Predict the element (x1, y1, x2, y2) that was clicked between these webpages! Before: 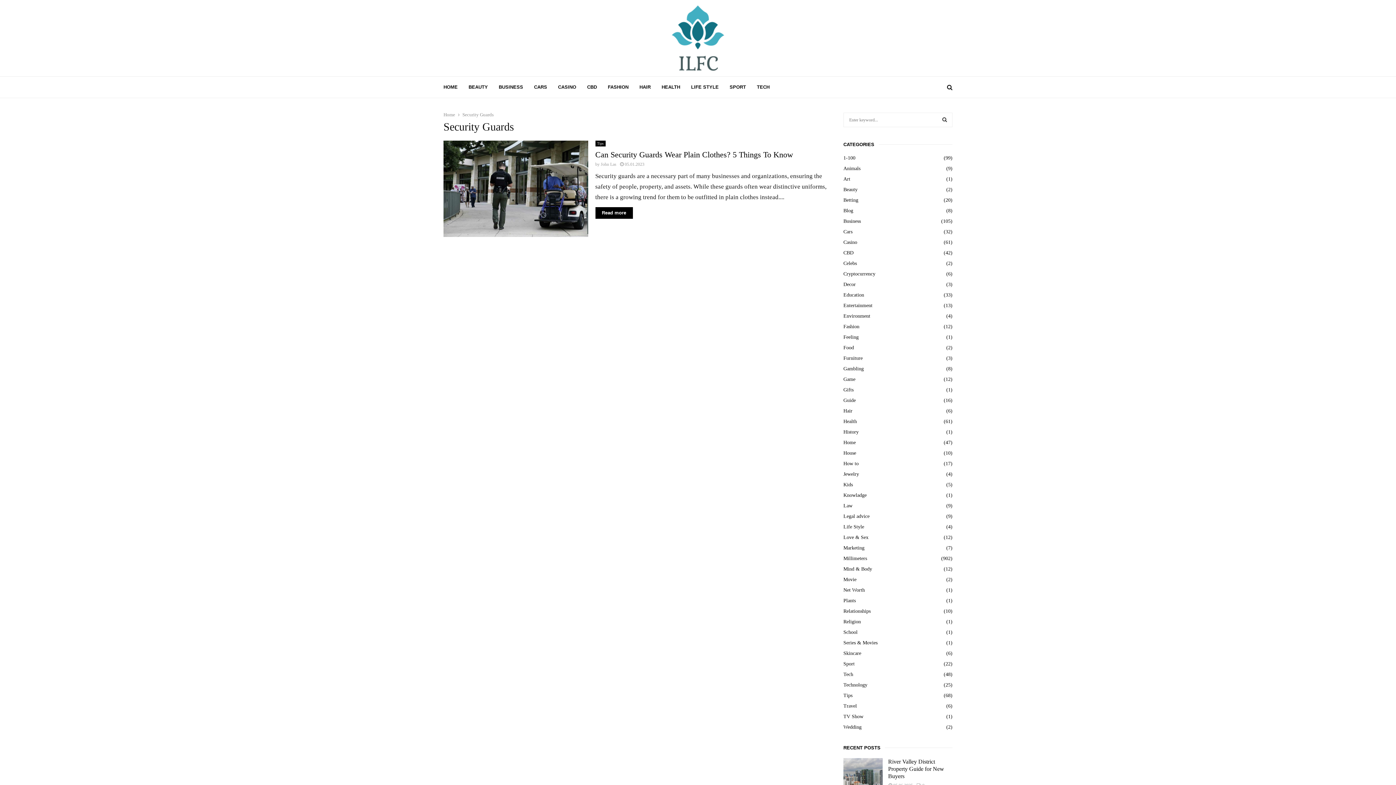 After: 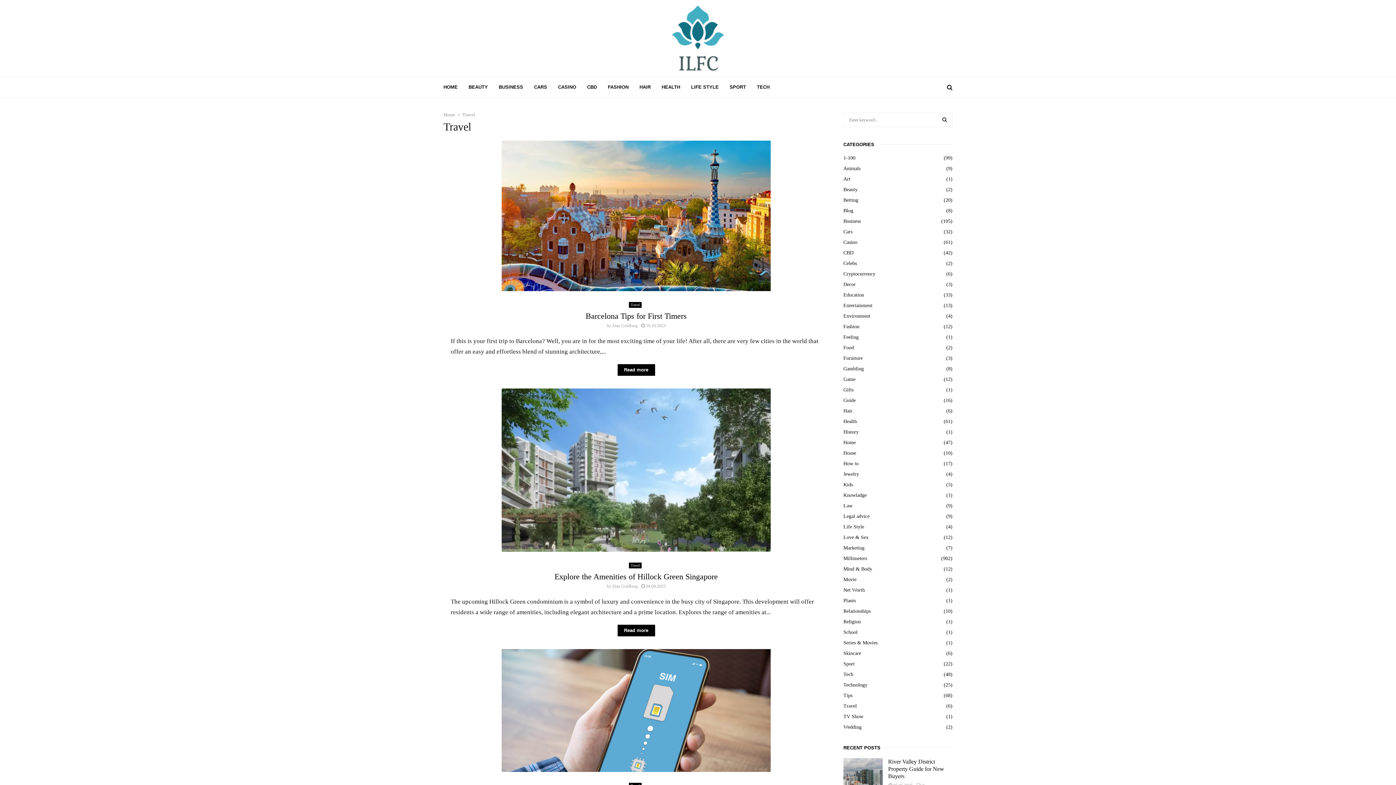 Action: label: Travel
(6) bbox: (843, 703, 857, 709)